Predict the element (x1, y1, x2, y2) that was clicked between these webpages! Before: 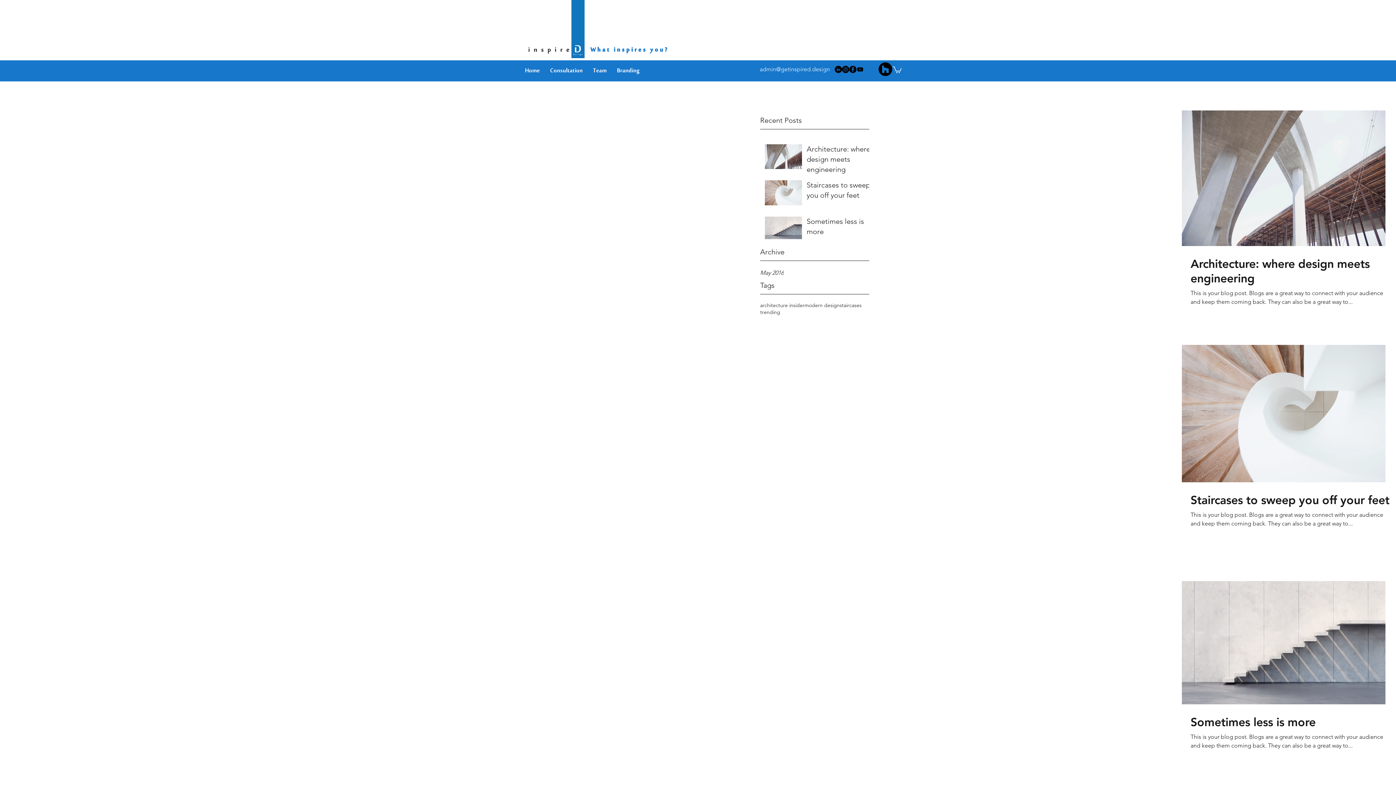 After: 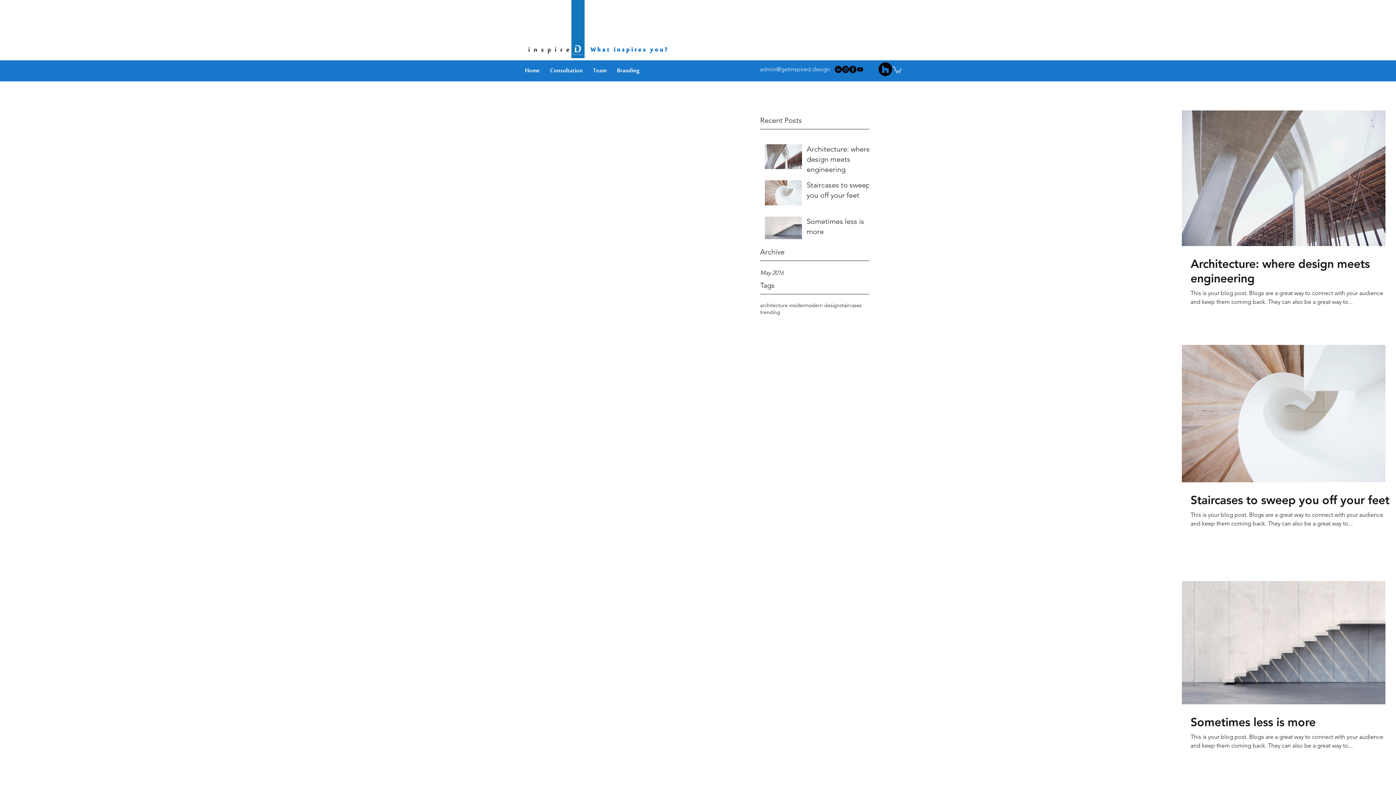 Action: bbox: (842, 65, 849, 73) label: Instagram - Black Circle